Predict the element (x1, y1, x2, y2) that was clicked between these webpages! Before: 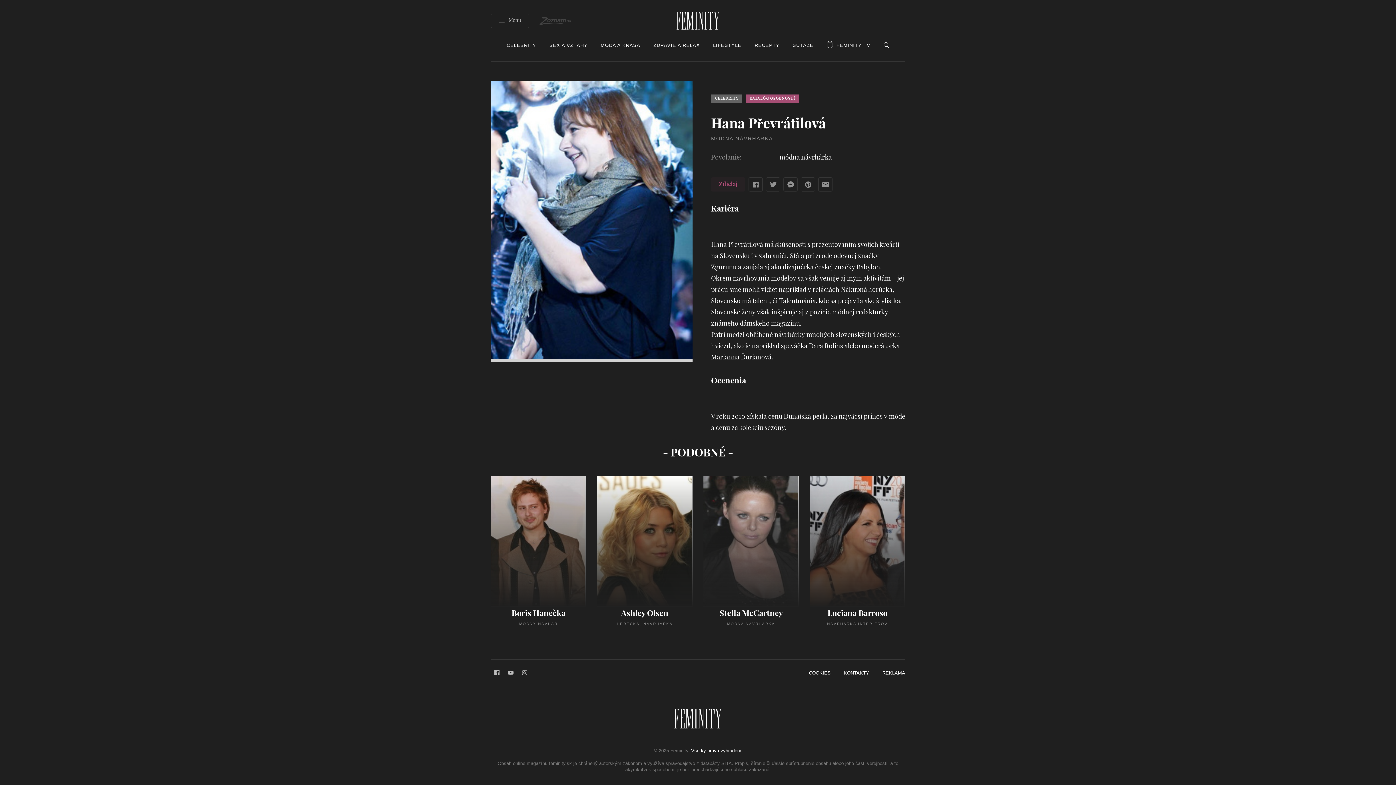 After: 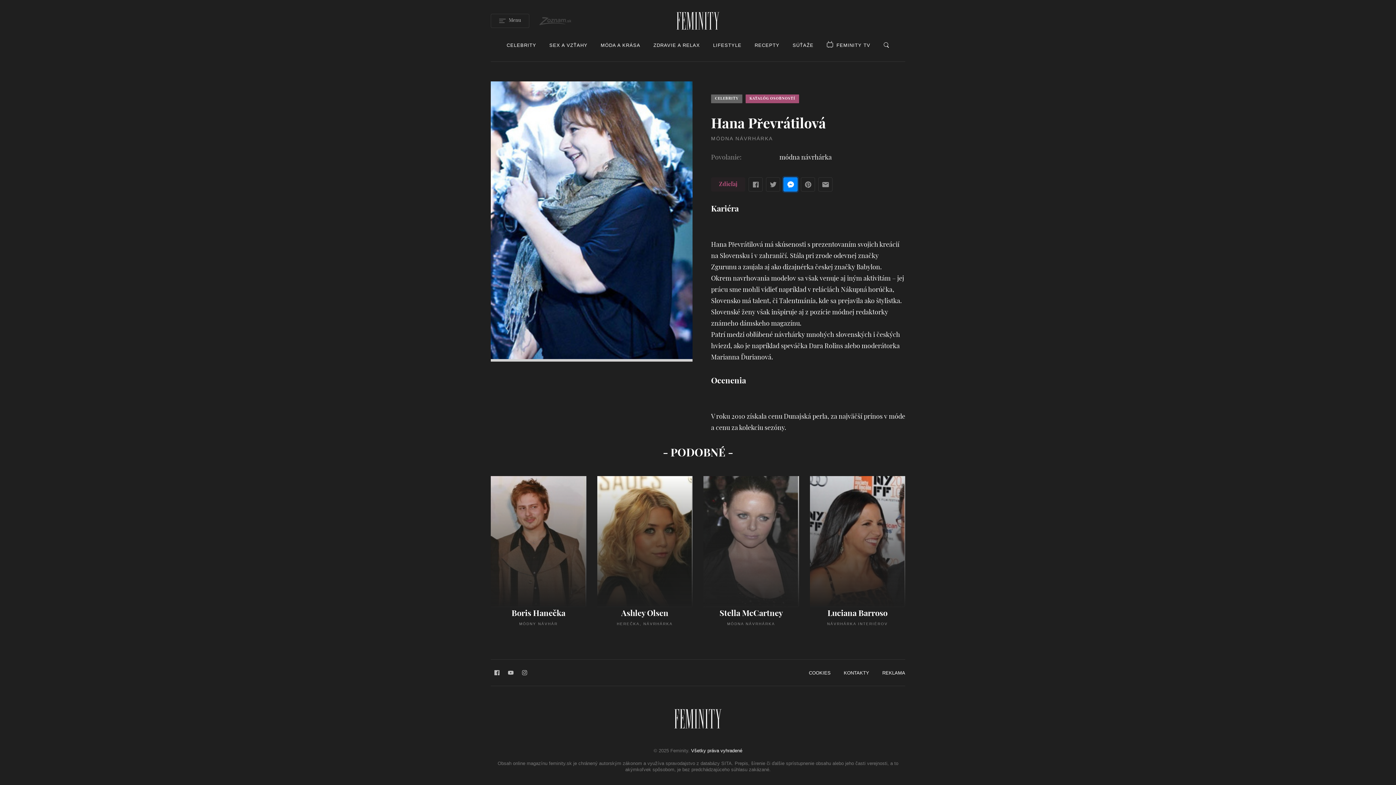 Action: label: Zdieľaj článok na Messenger bbox: (783, 177, 797, 191)